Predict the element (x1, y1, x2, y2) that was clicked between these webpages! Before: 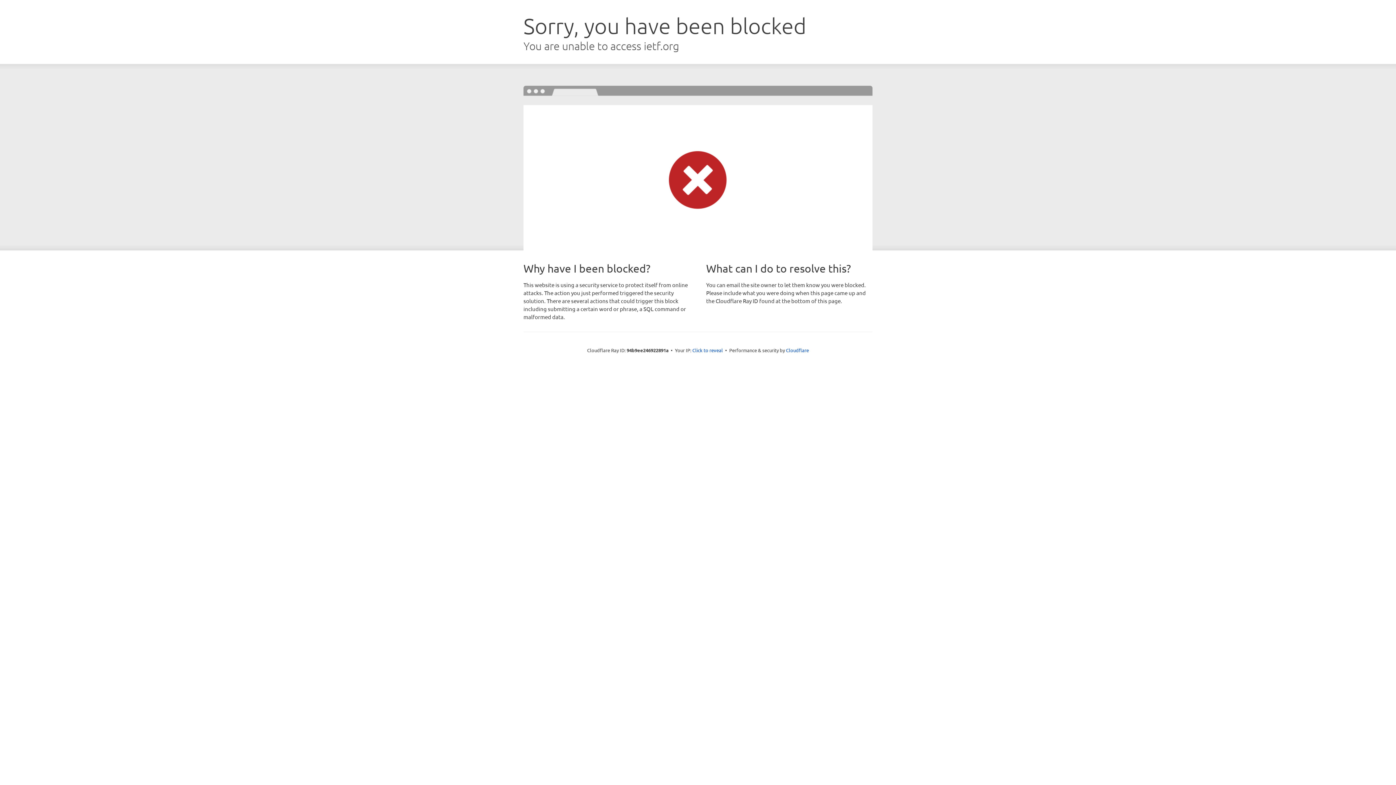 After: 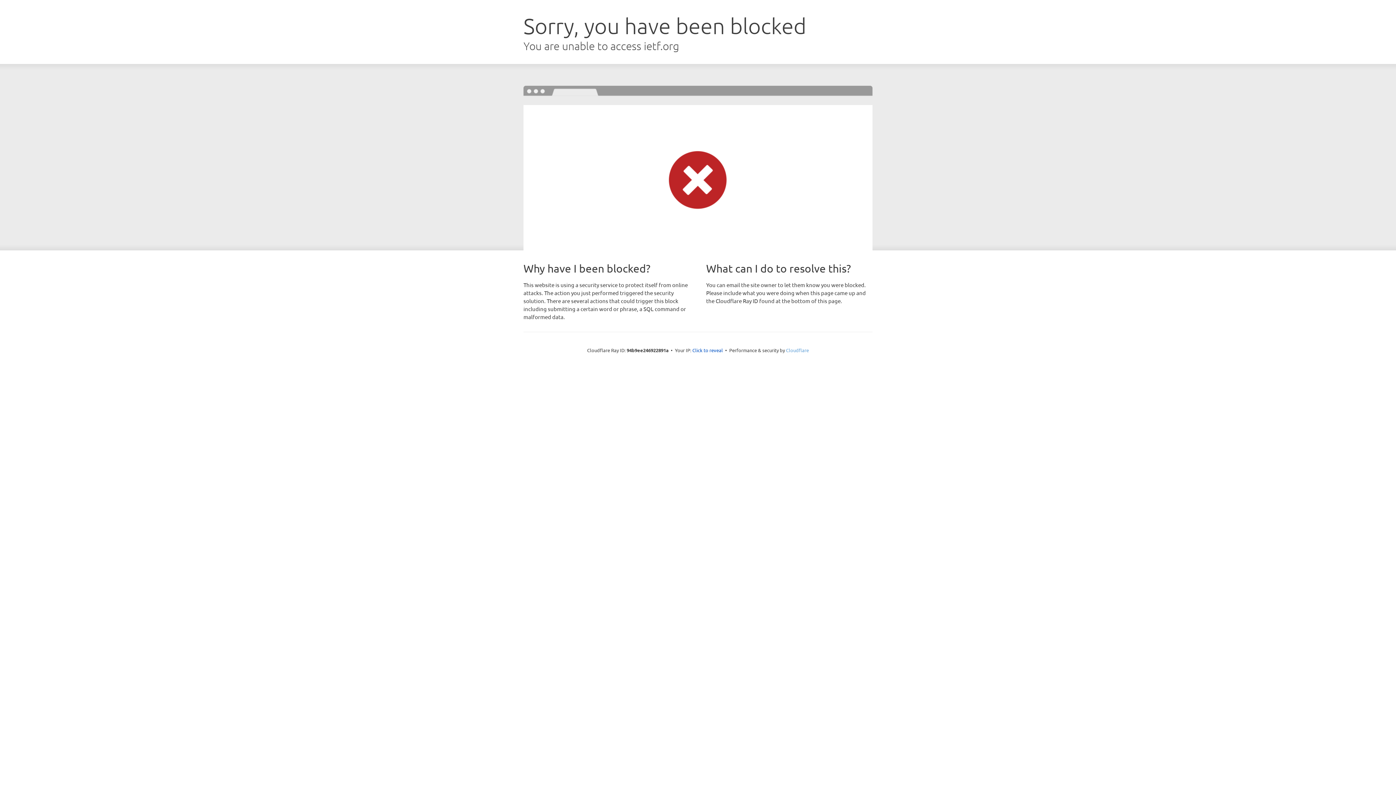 Action: bbox: (786, 347, 809, 353) label: Cloudflare